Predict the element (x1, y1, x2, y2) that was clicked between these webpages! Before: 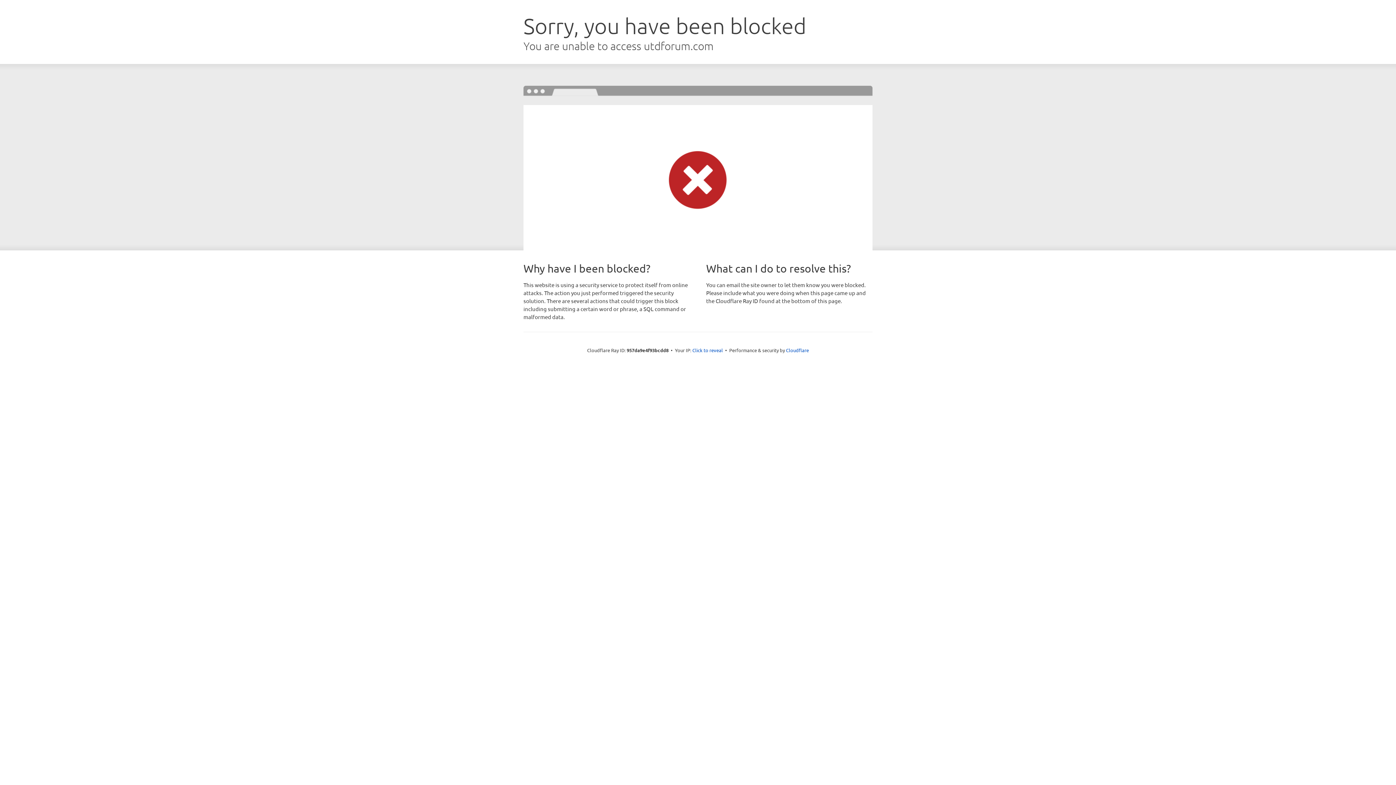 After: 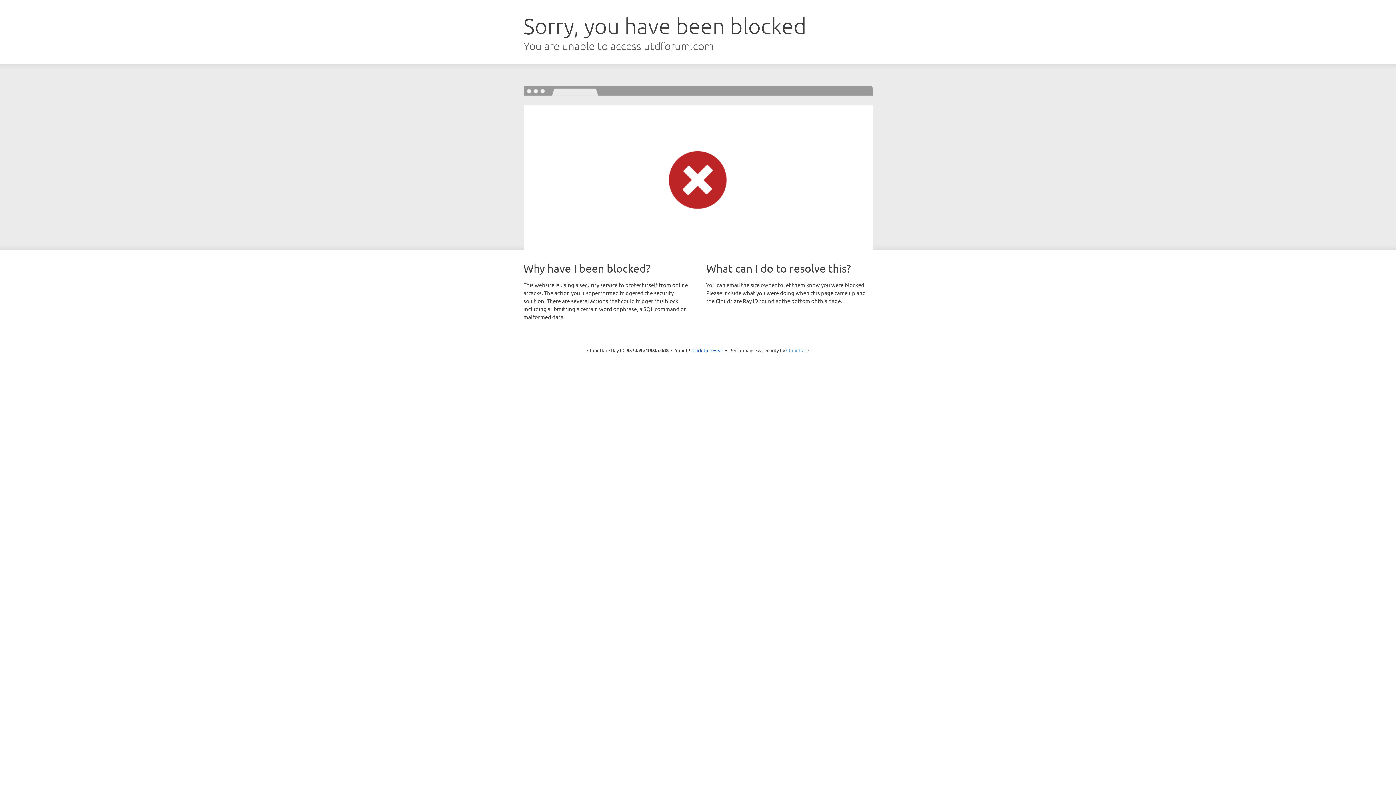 Action: bbox: (786, 347, 809, 353) label: Cloudflare